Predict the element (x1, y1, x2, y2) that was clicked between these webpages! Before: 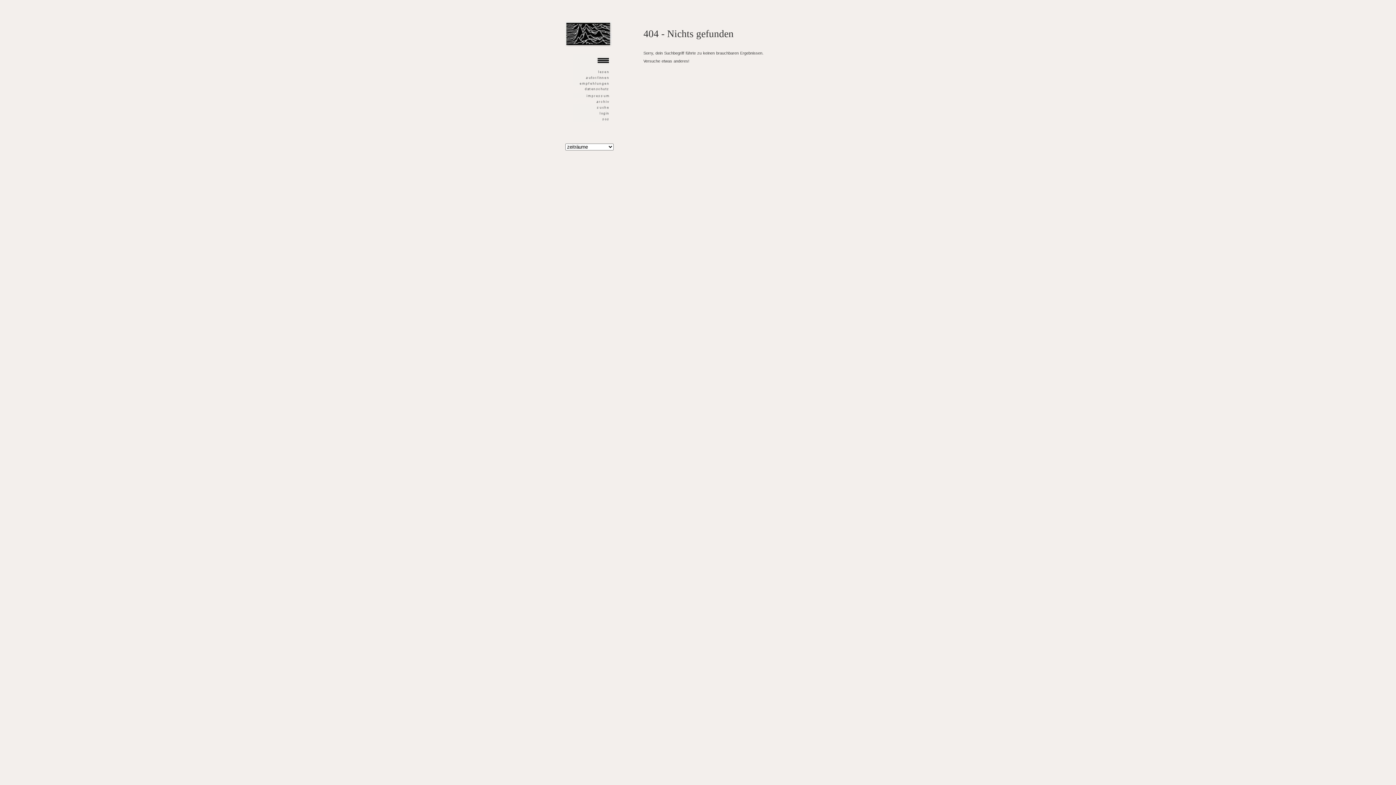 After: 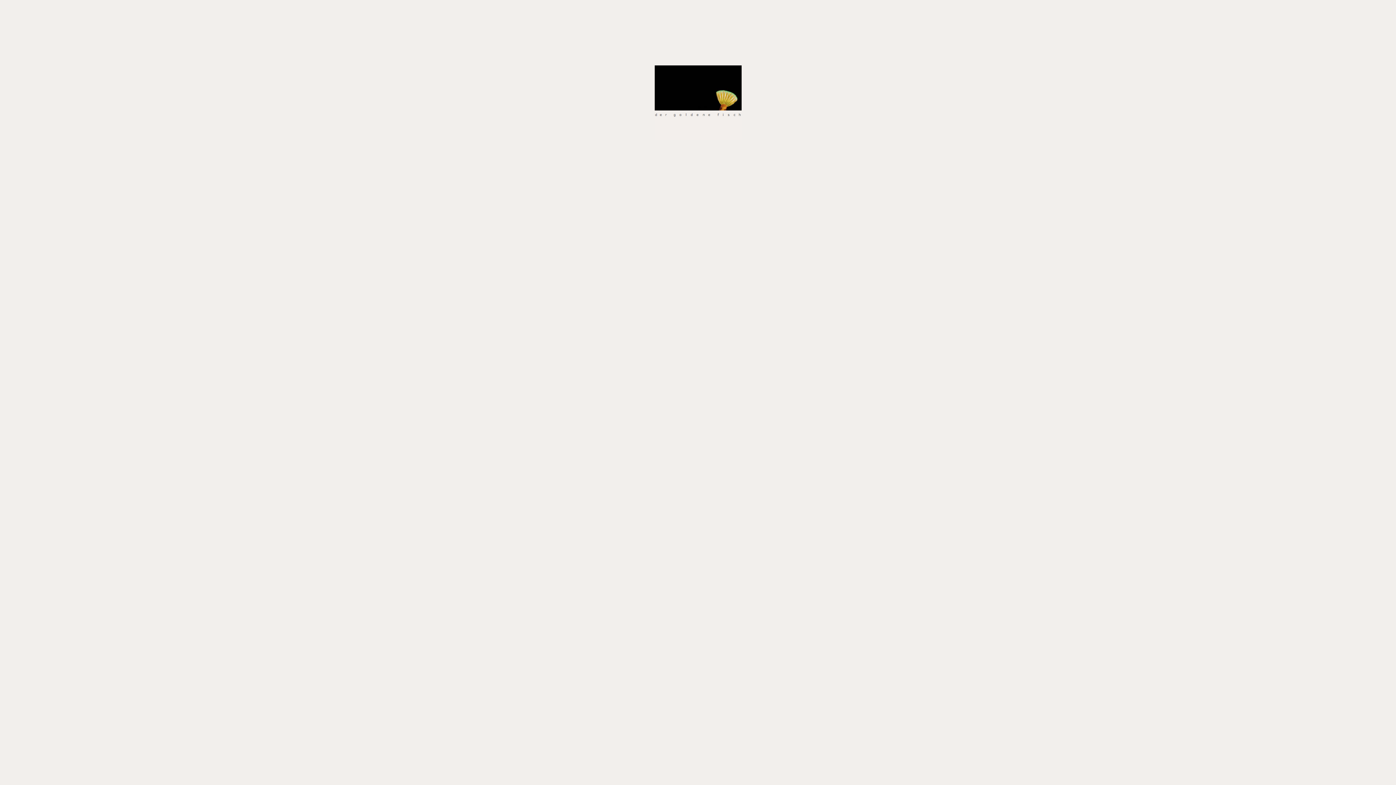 Action: bbox: (572, 65, 609, 69)